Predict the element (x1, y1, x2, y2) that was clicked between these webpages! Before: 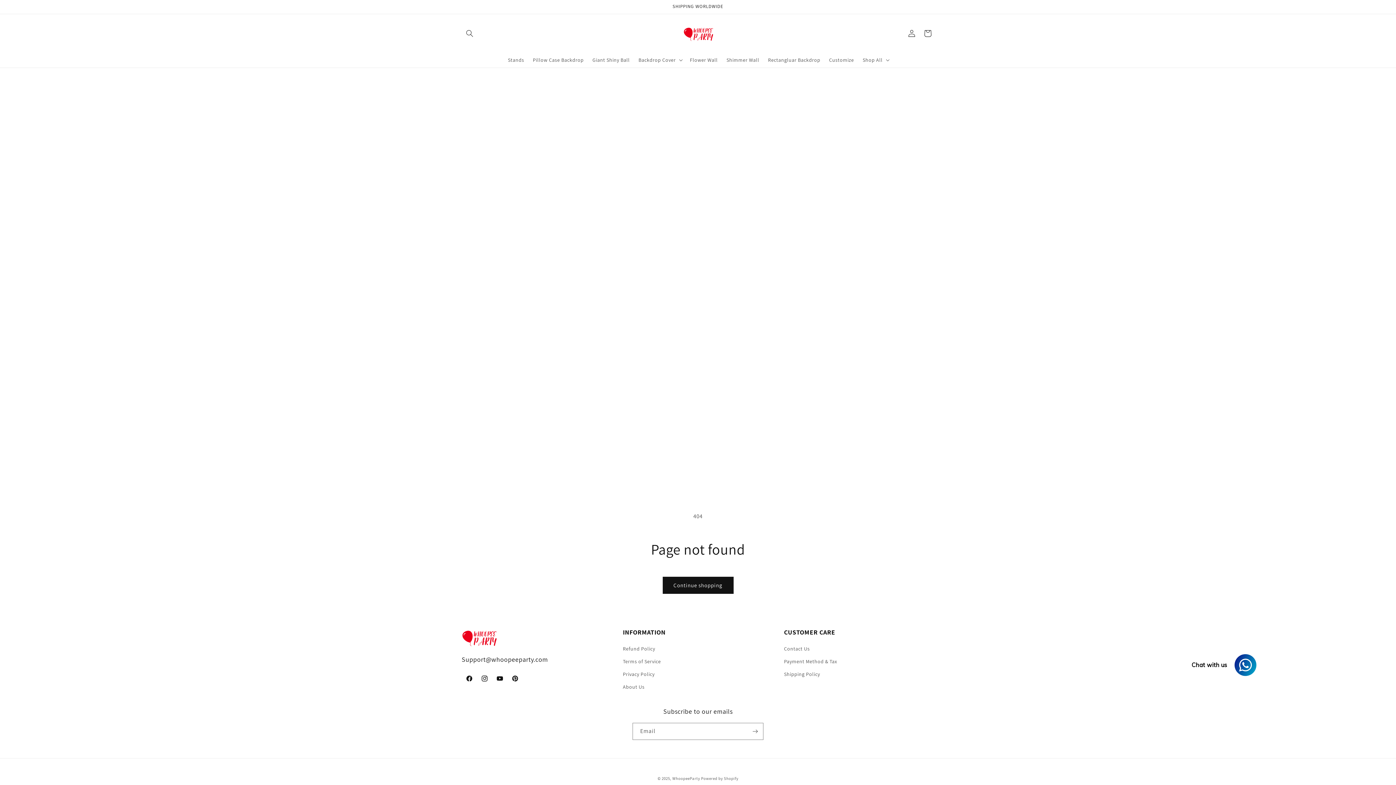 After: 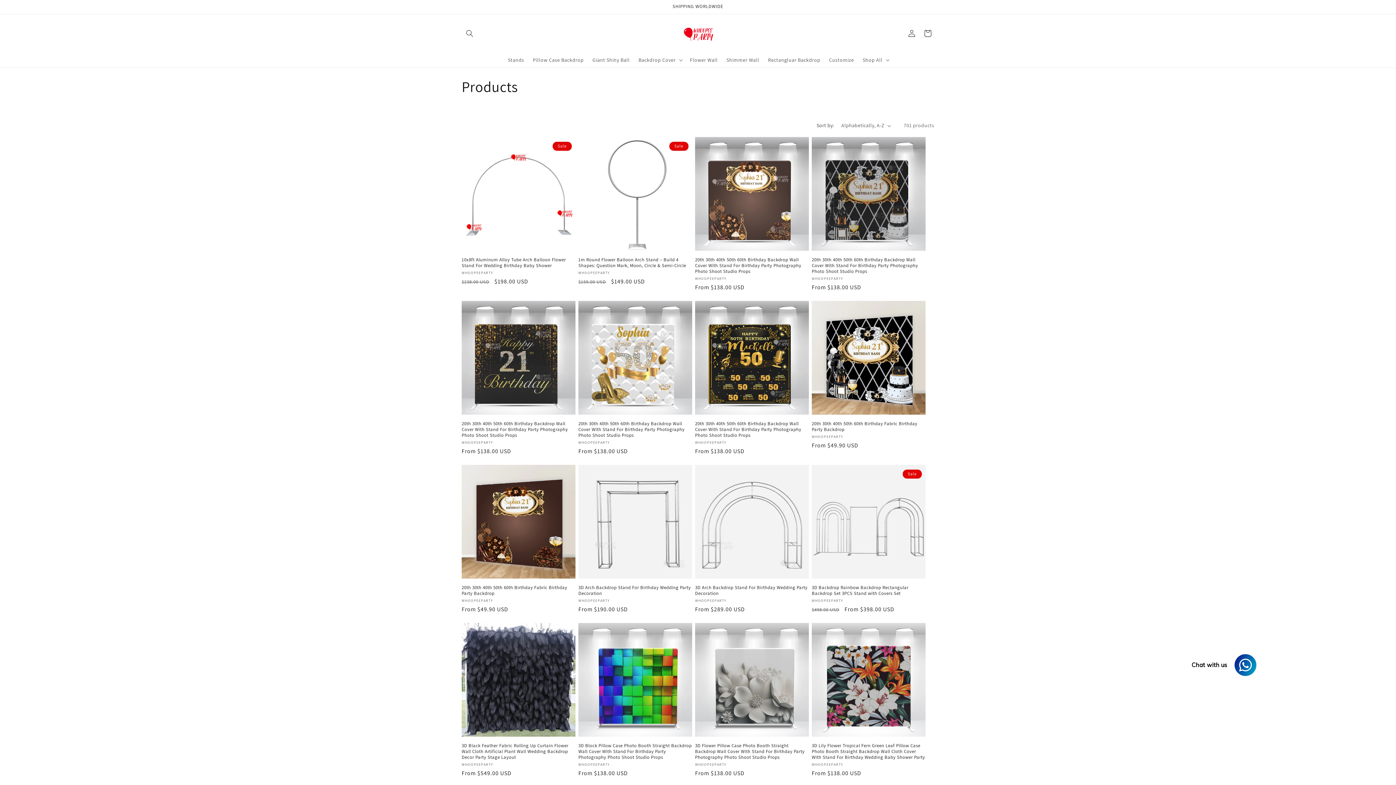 Action: bbox: (662, 577, 733, 594) label: Continue shopping